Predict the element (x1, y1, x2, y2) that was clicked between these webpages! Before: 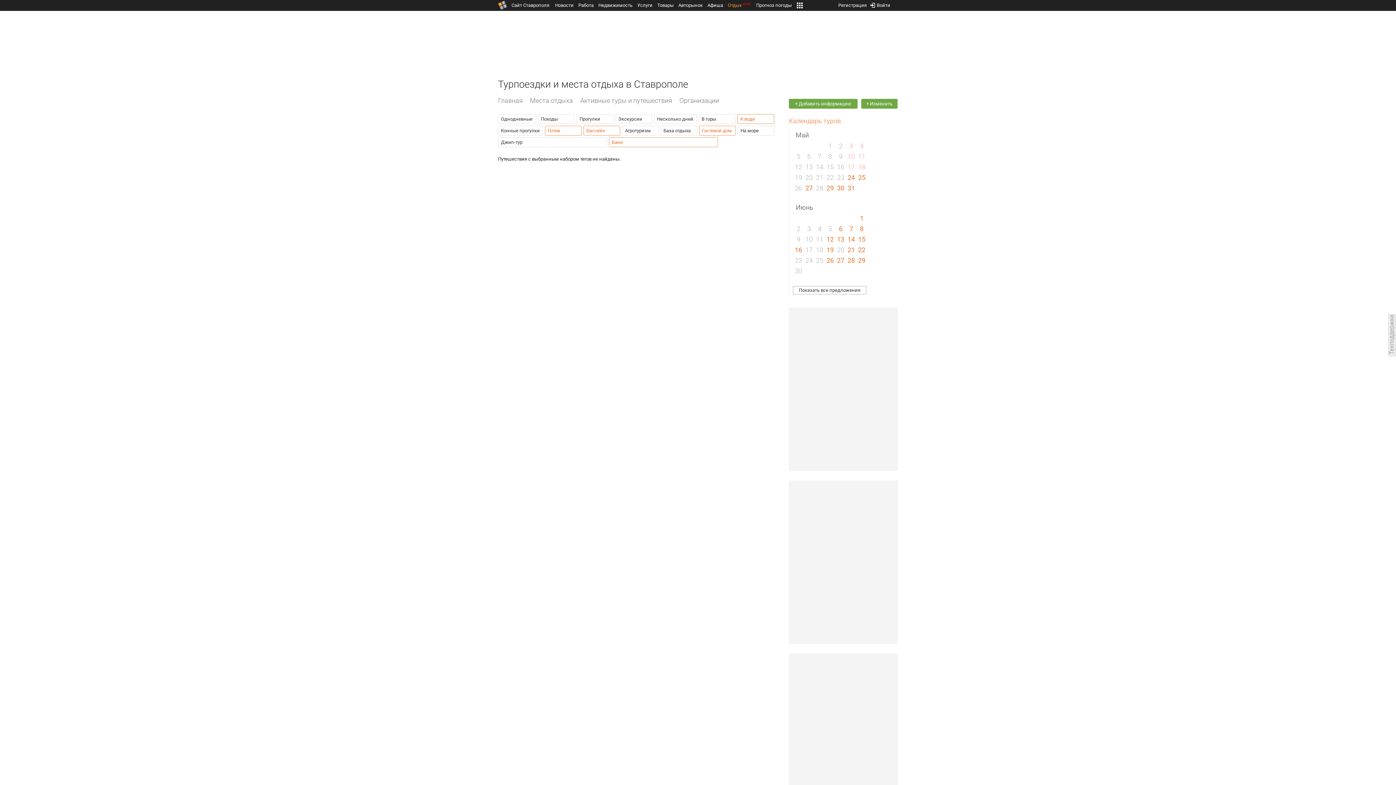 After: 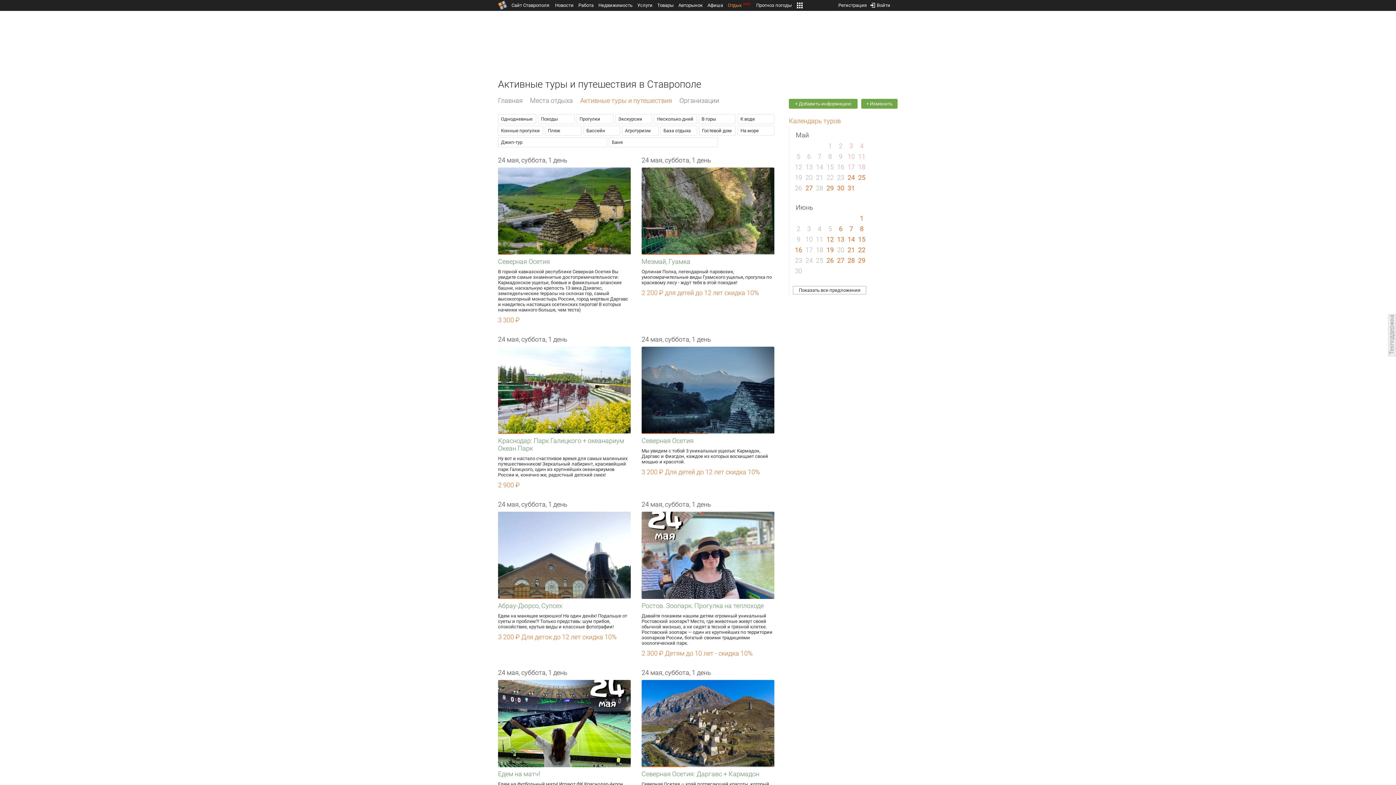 Action: bbox: (580, 94, 672, 107) label: Активные туры и путешествия